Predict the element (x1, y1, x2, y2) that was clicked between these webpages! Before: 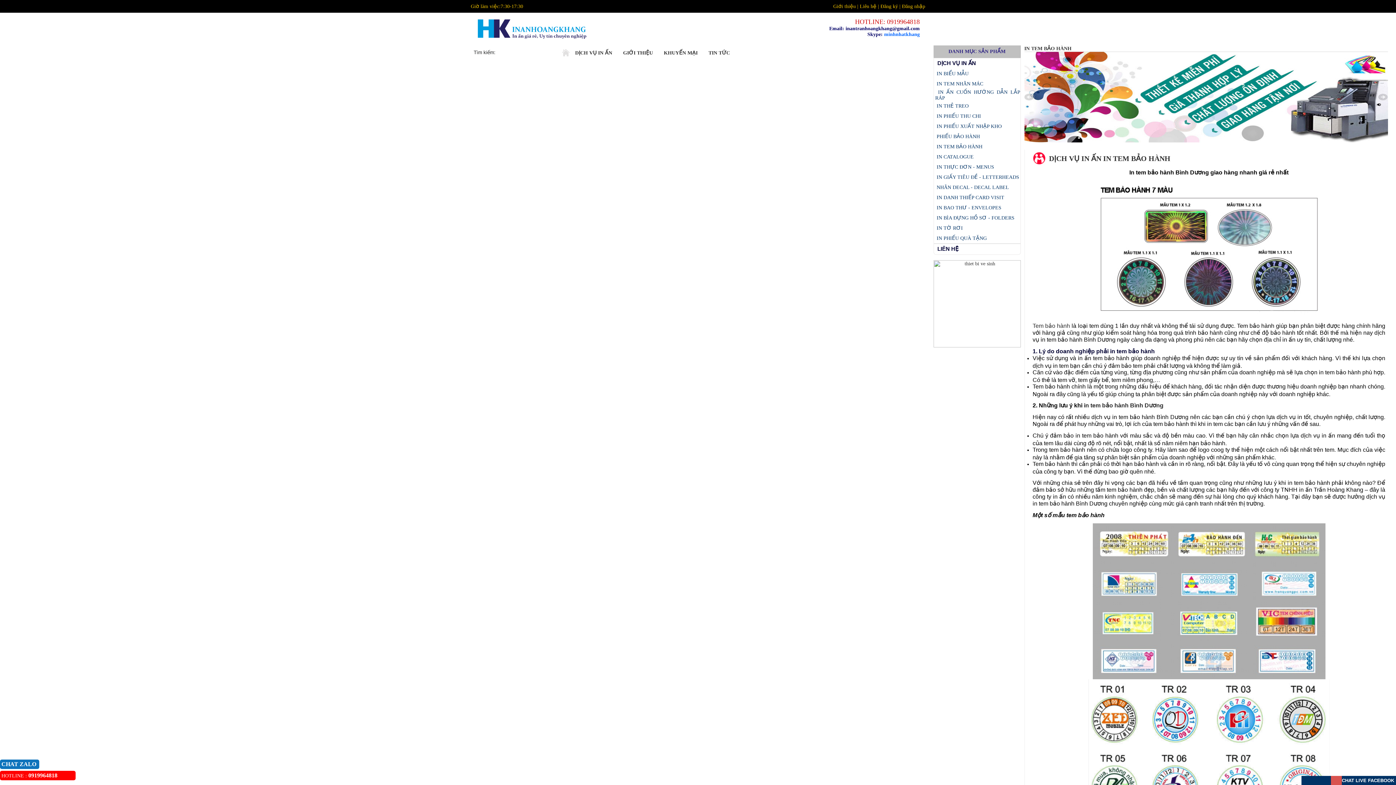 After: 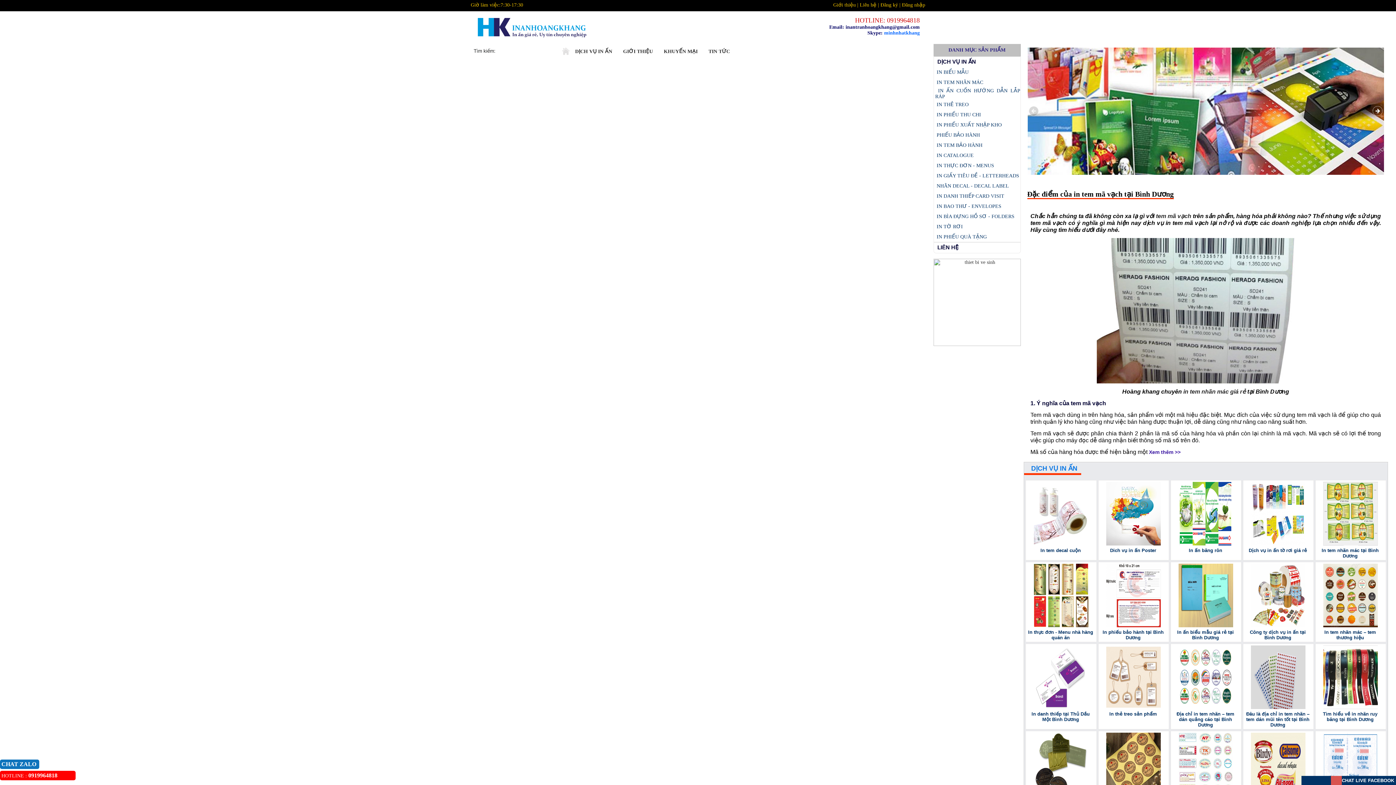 Action: bbox: (474, 25, 587, 31)